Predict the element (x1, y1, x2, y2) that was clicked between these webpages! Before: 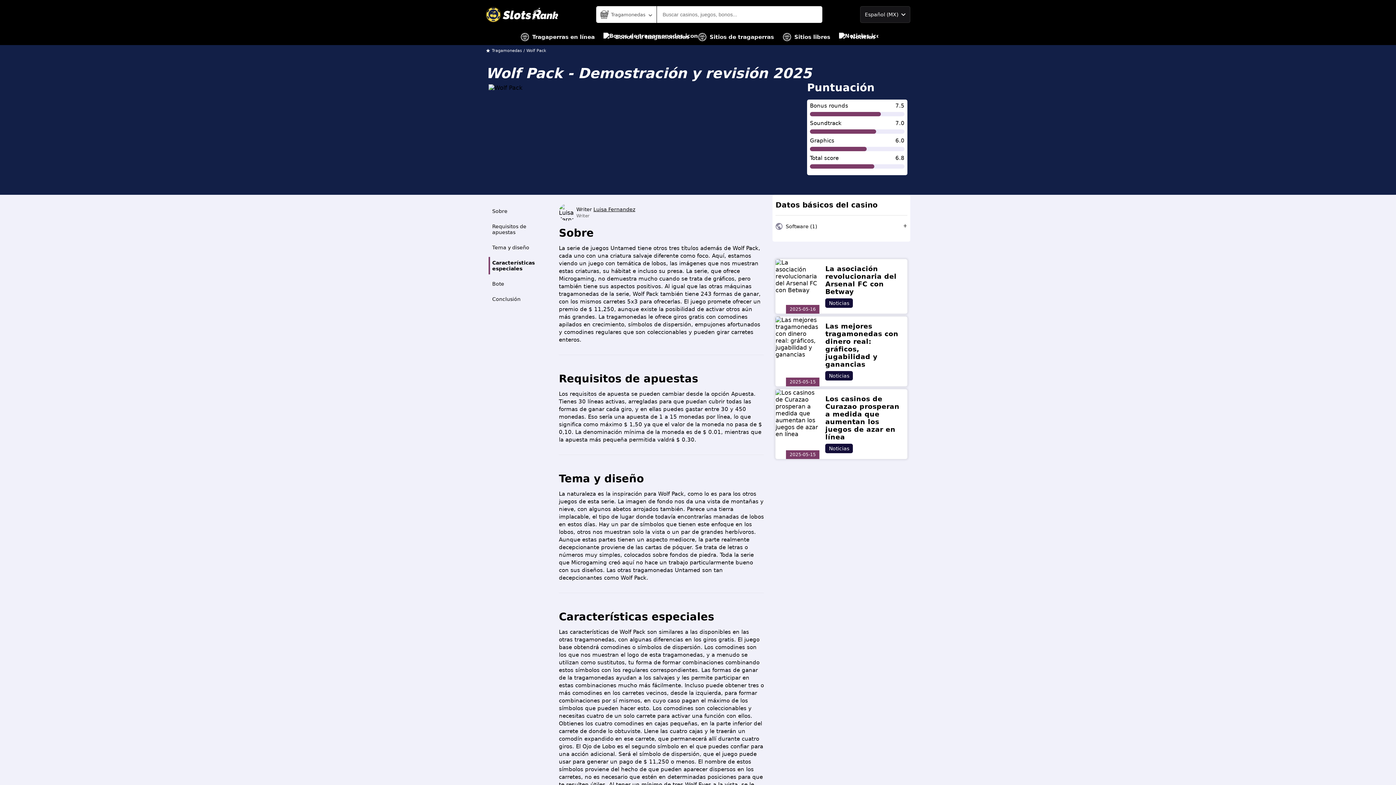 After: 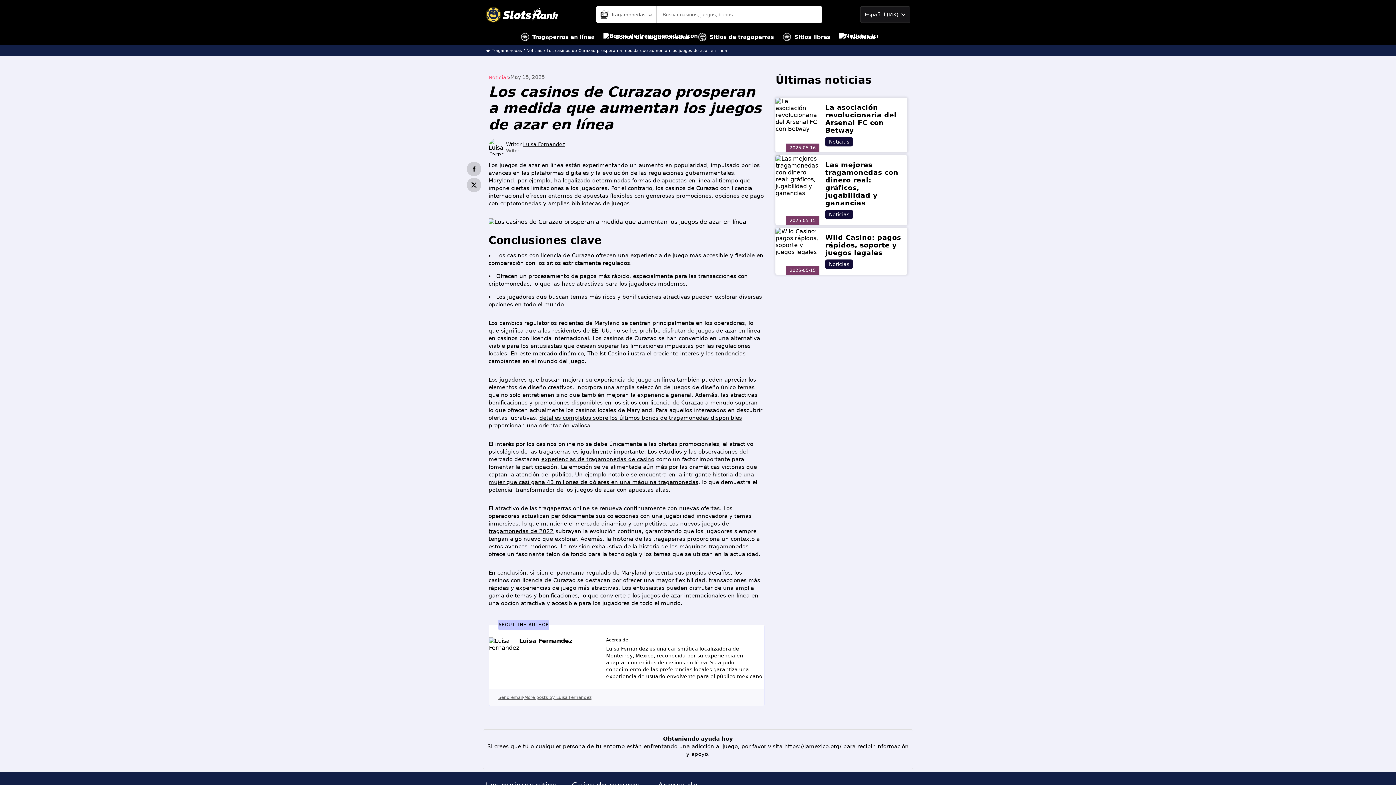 Action: bbox: (825, 395, 899, 441) label: Los casinos de Curazao prosperan a medida que aumentan los juegos de azar en línea